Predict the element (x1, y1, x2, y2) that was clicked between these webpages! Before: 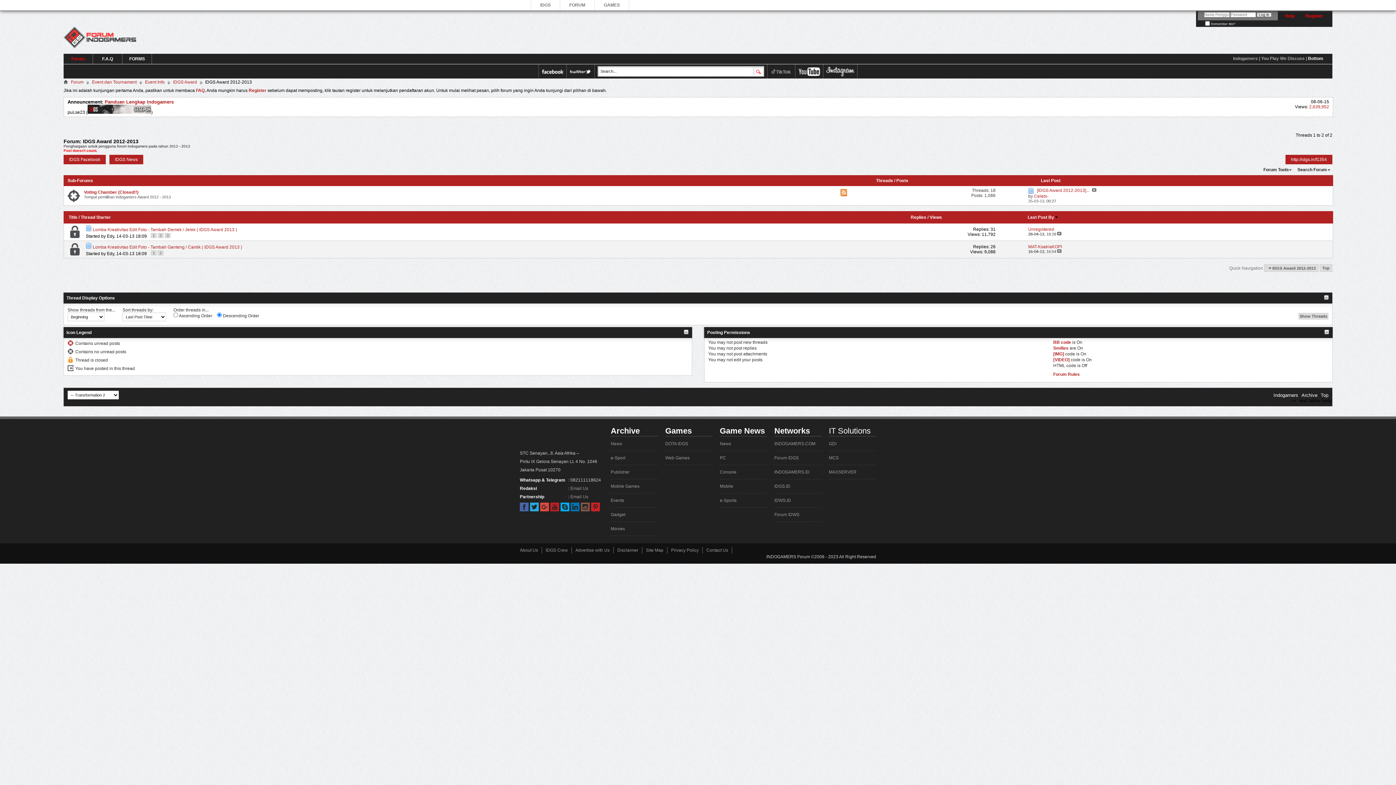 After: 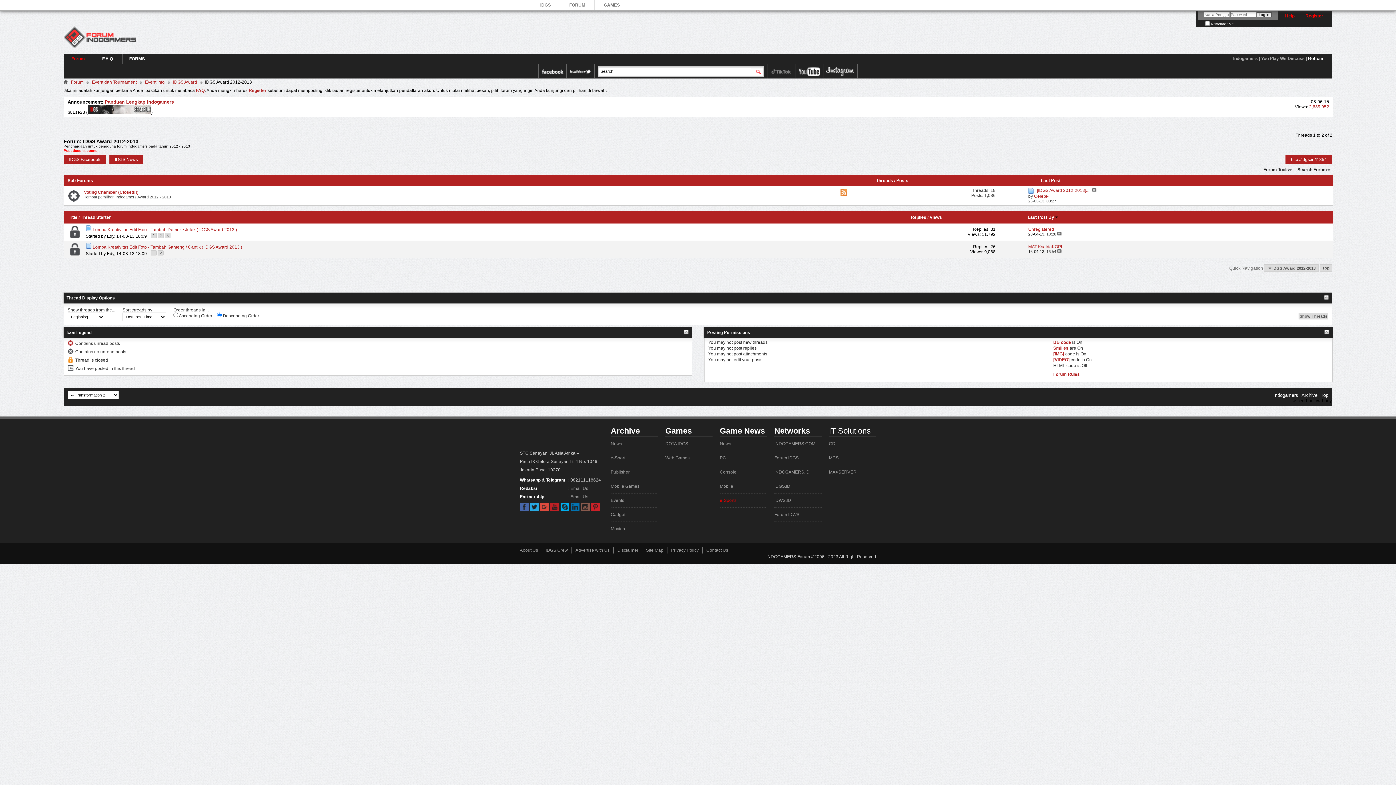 Action: bbox: (720, 498, 736, 503) label: e-Sports